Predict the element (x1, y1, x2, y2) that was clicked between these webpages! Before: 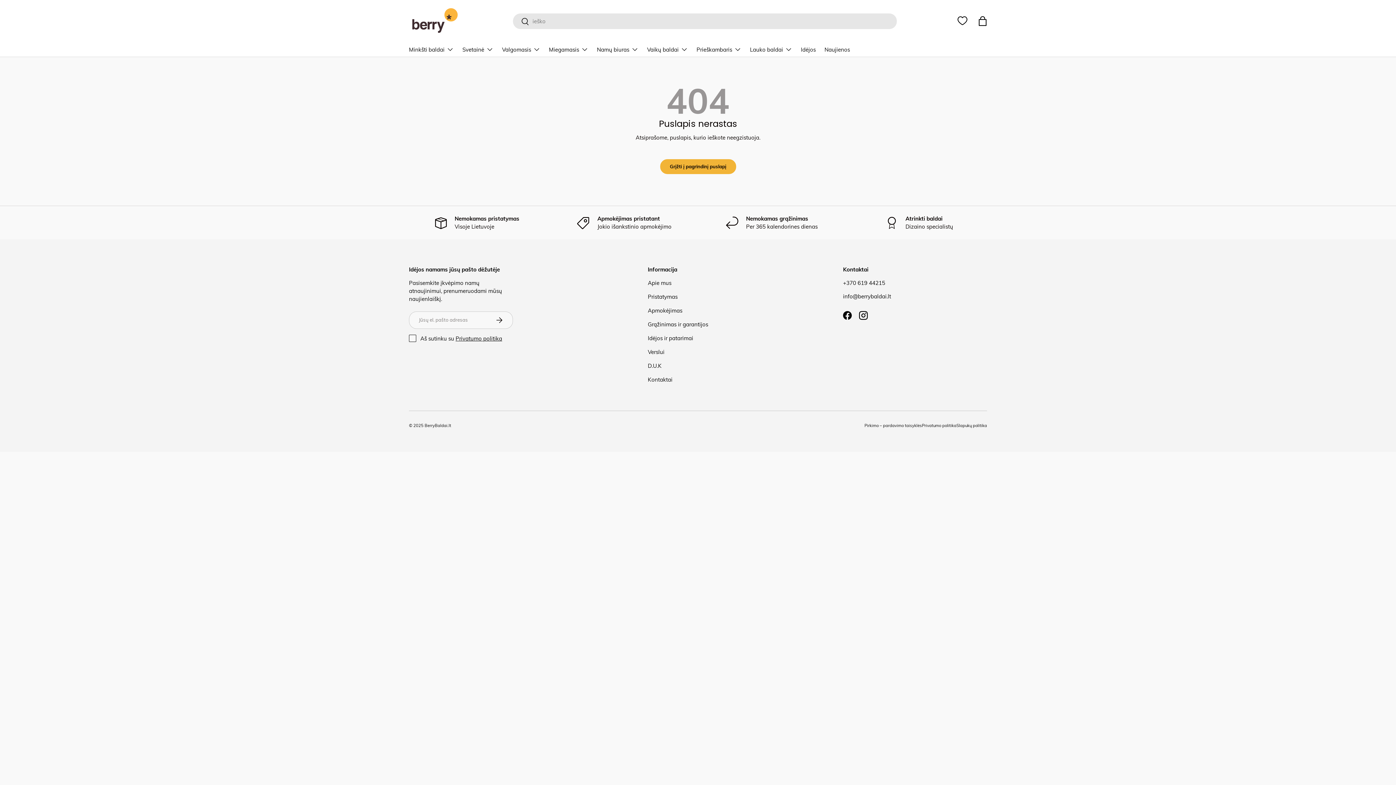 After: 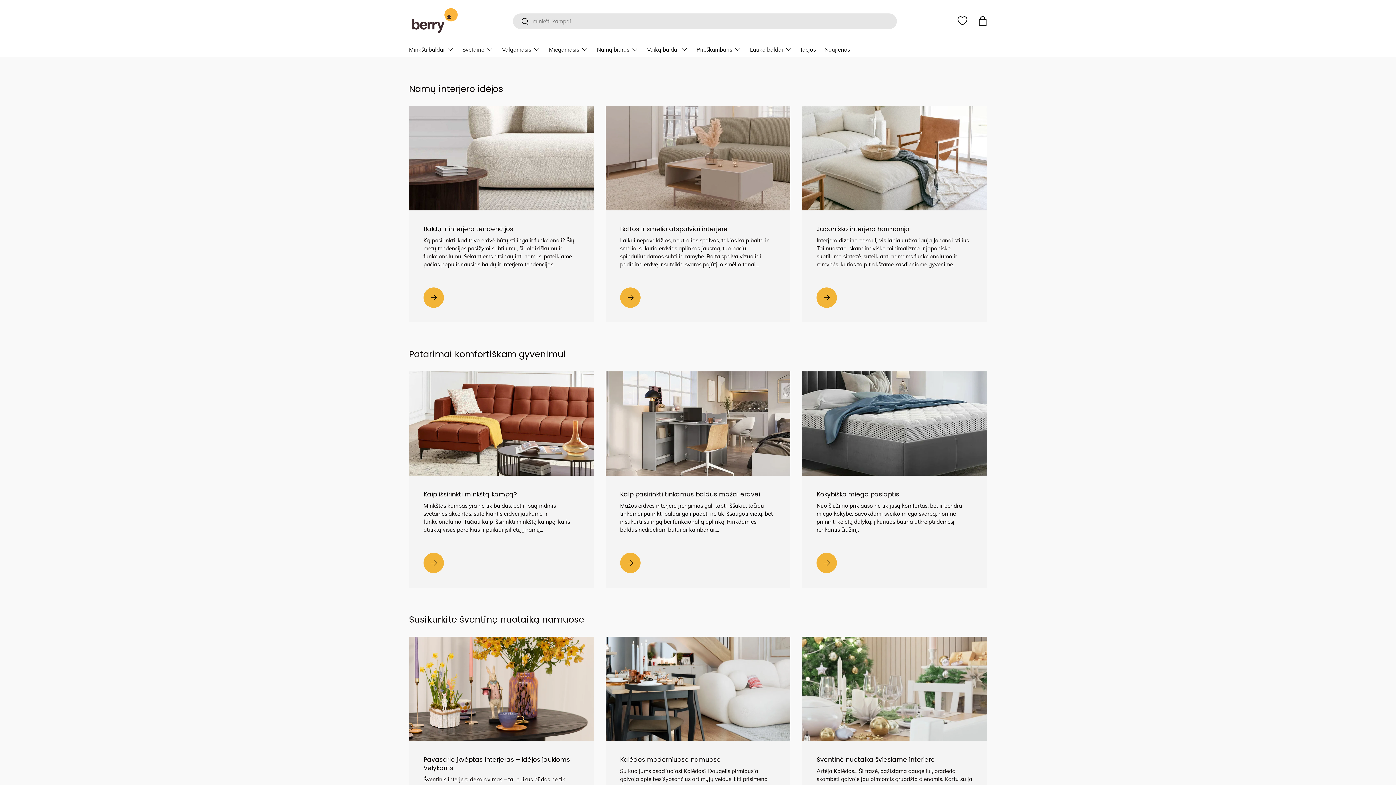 Action: label: Idėjos ir patarimai bbox: (648, 335, 693, 341)